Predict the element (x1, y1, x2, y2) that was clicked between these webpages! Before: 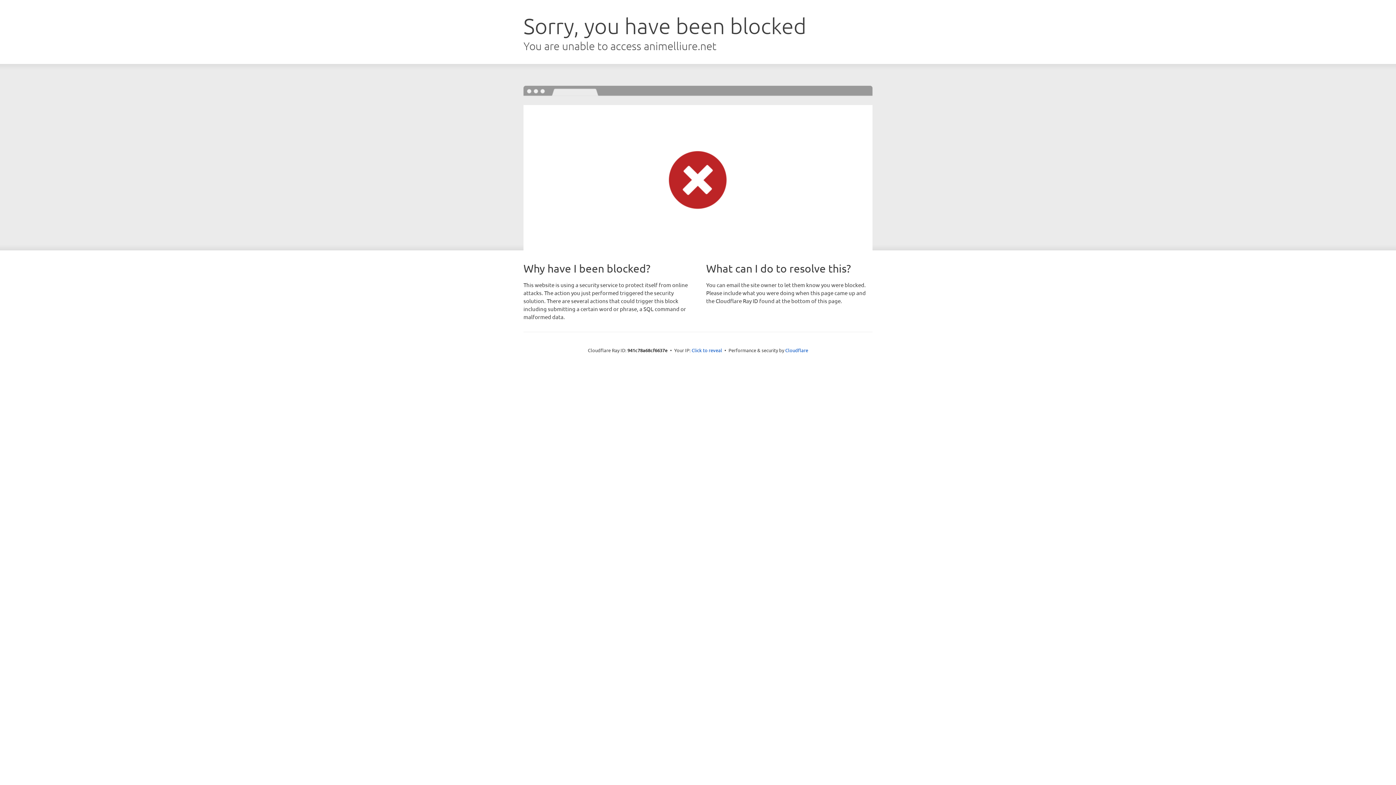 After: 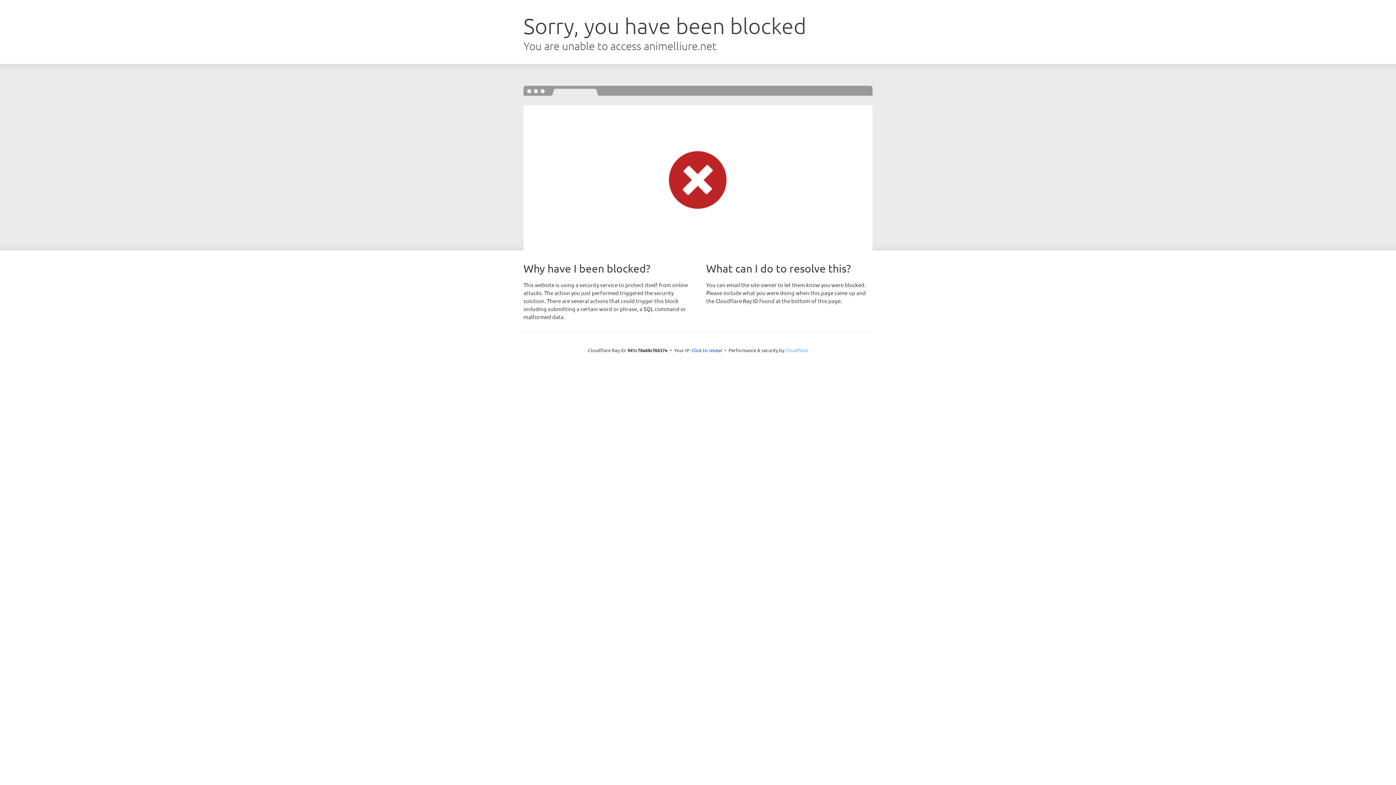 Action: label: Cloudflare bbox: (785, 347, 808, 353)